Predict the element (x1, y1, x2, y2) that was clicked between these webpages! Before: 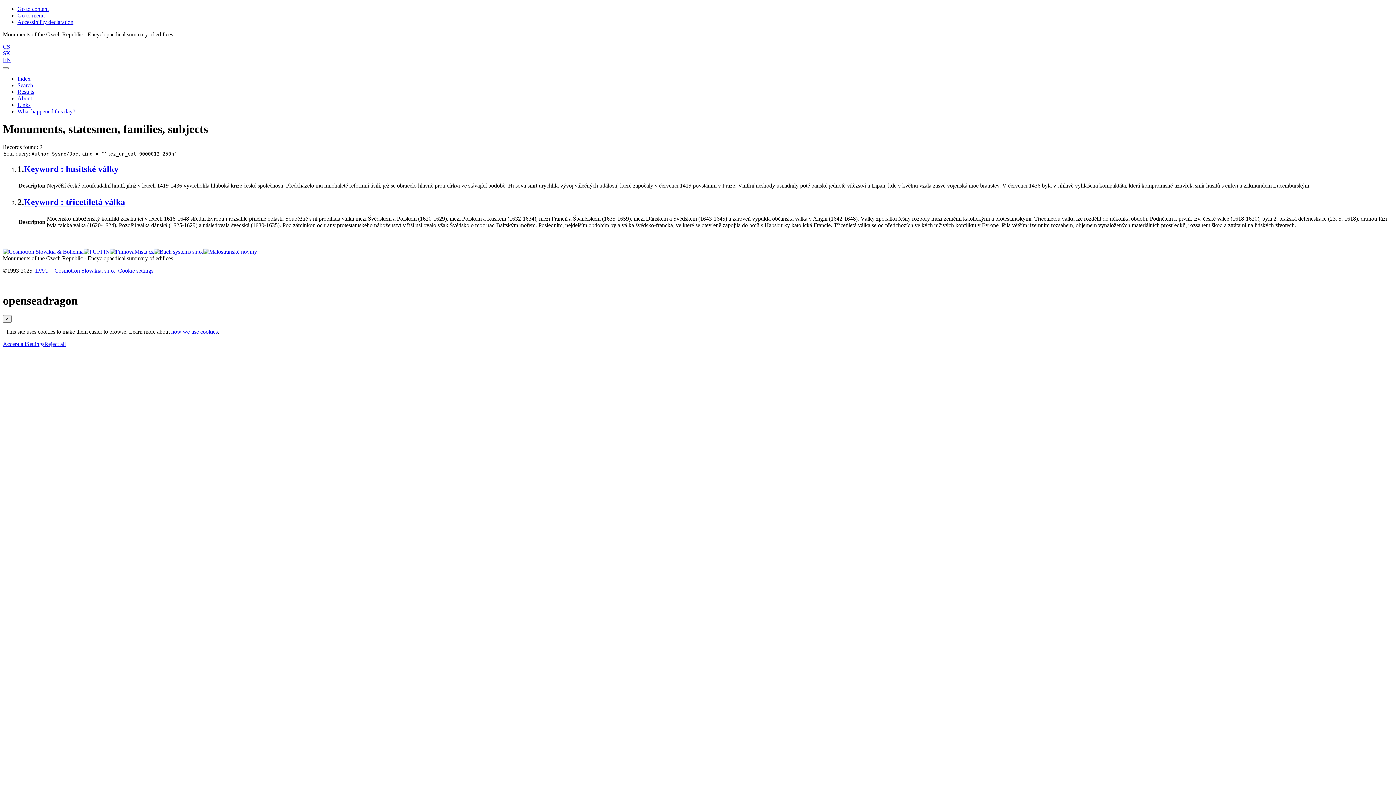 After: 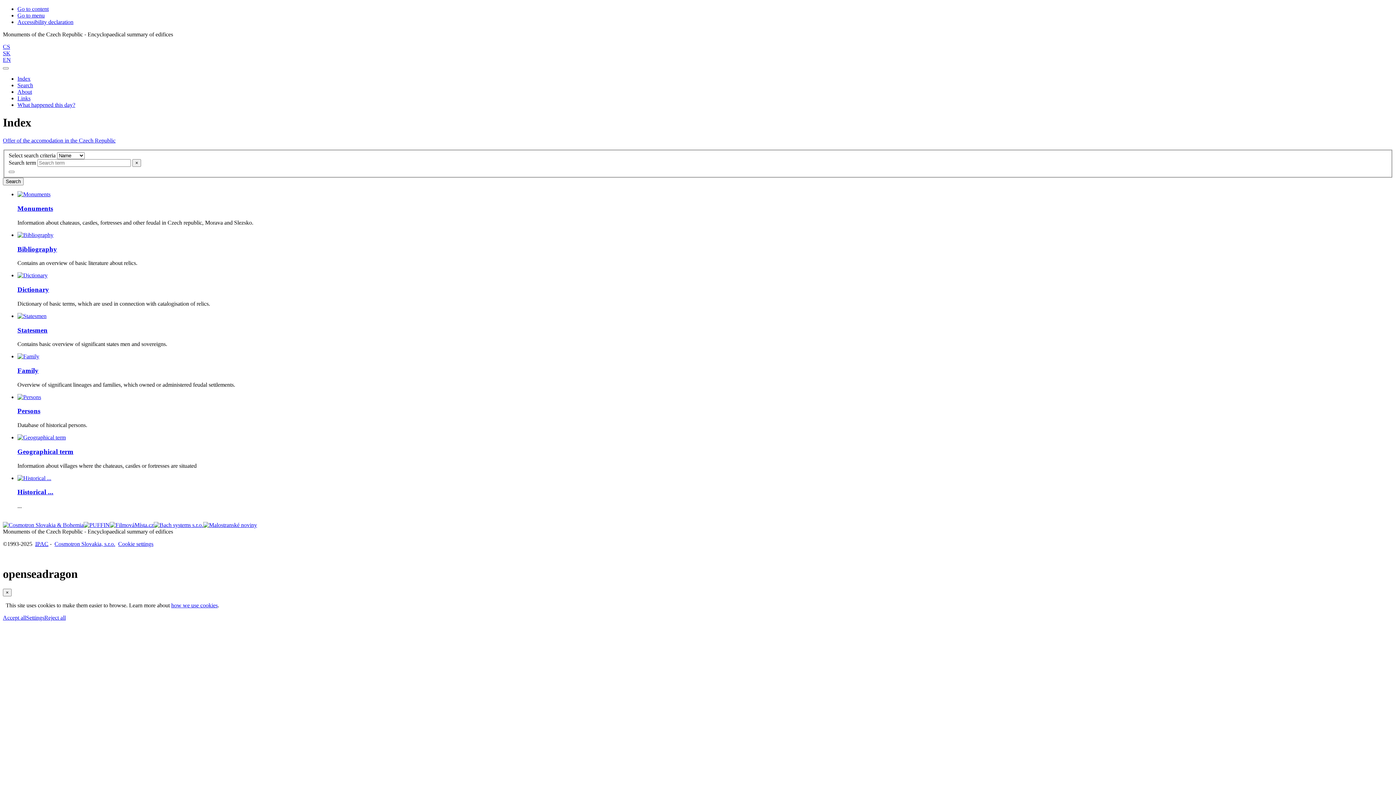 Action: bbox: (17, 75, 30, 81) label: Search the online catalogue